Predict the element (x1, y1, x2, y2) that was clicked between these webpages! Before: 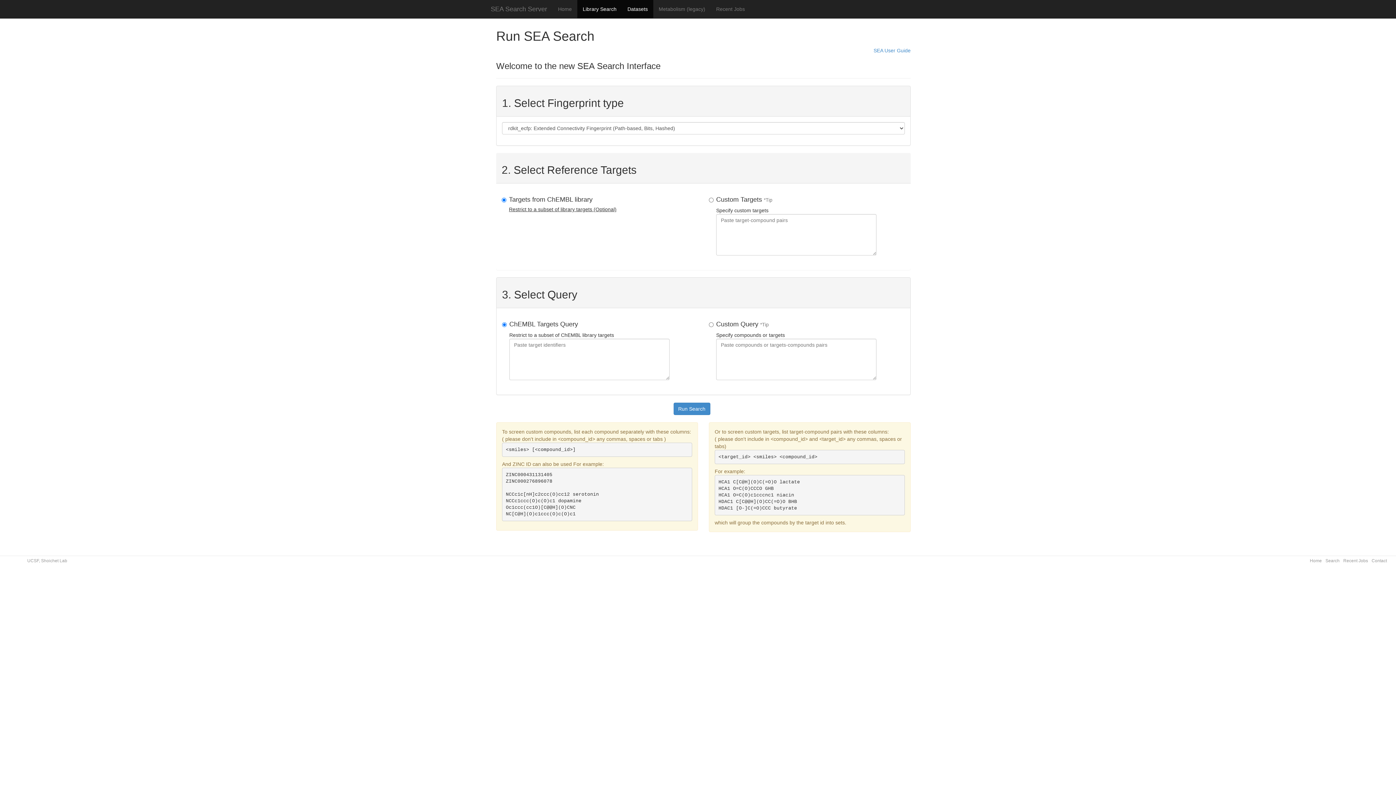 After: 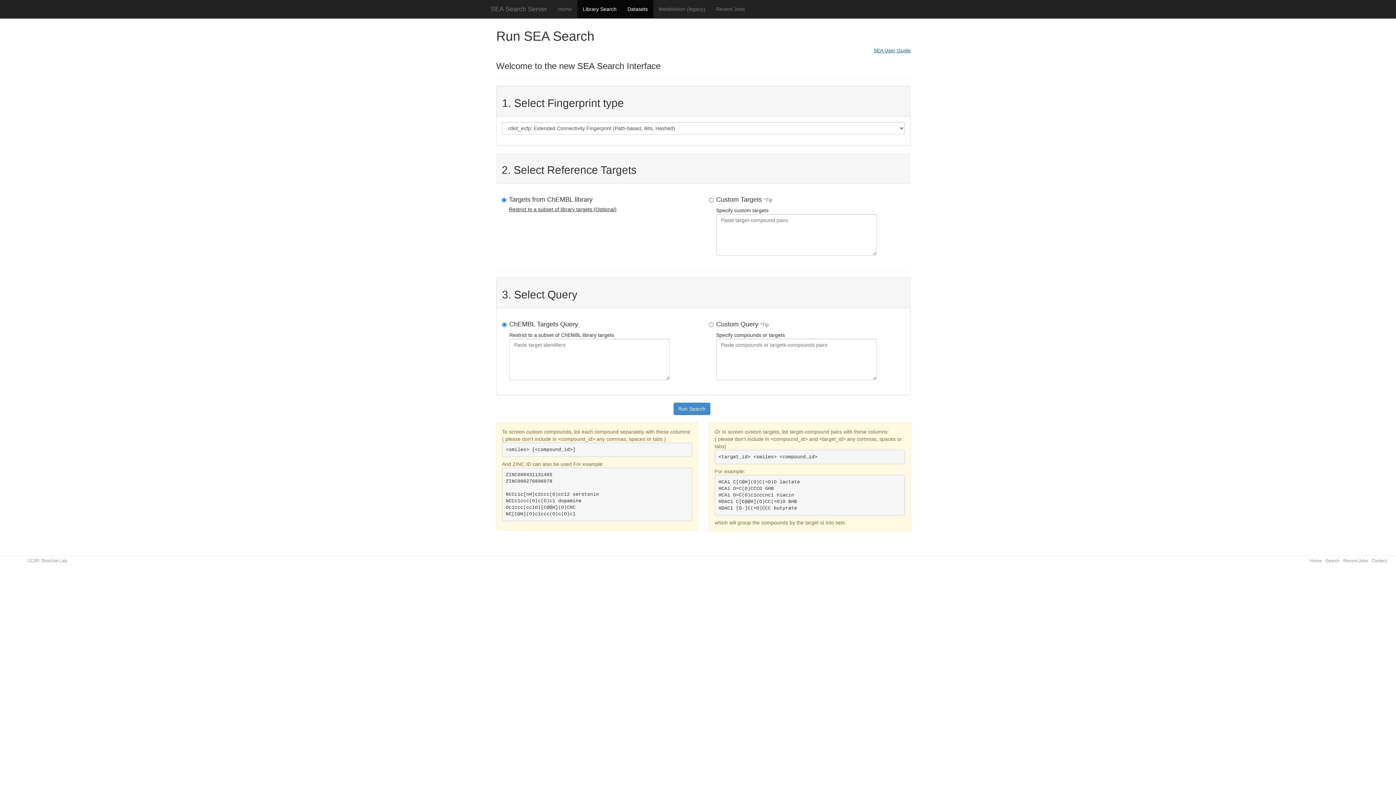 Action: label: SEA User Guide bbox: (873, 46, 910, 54)